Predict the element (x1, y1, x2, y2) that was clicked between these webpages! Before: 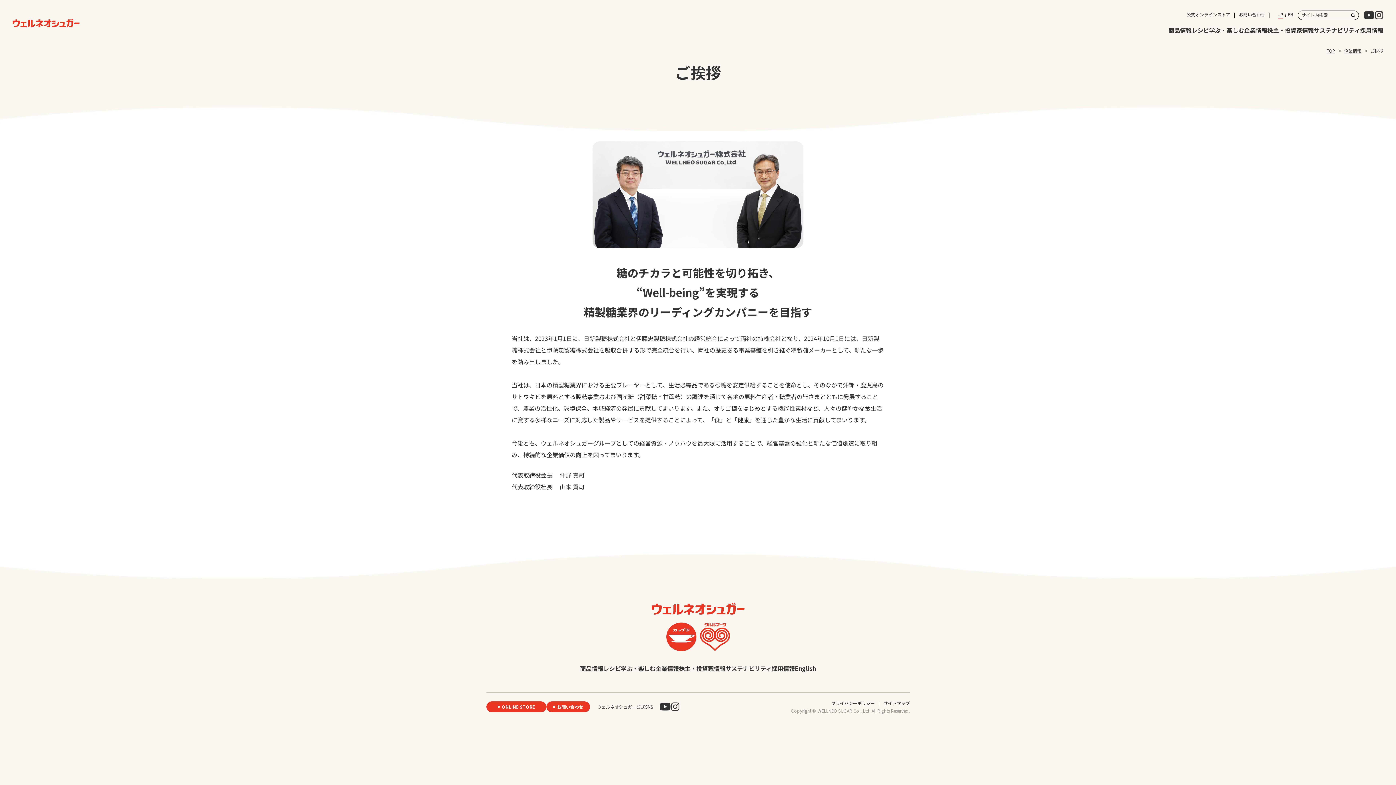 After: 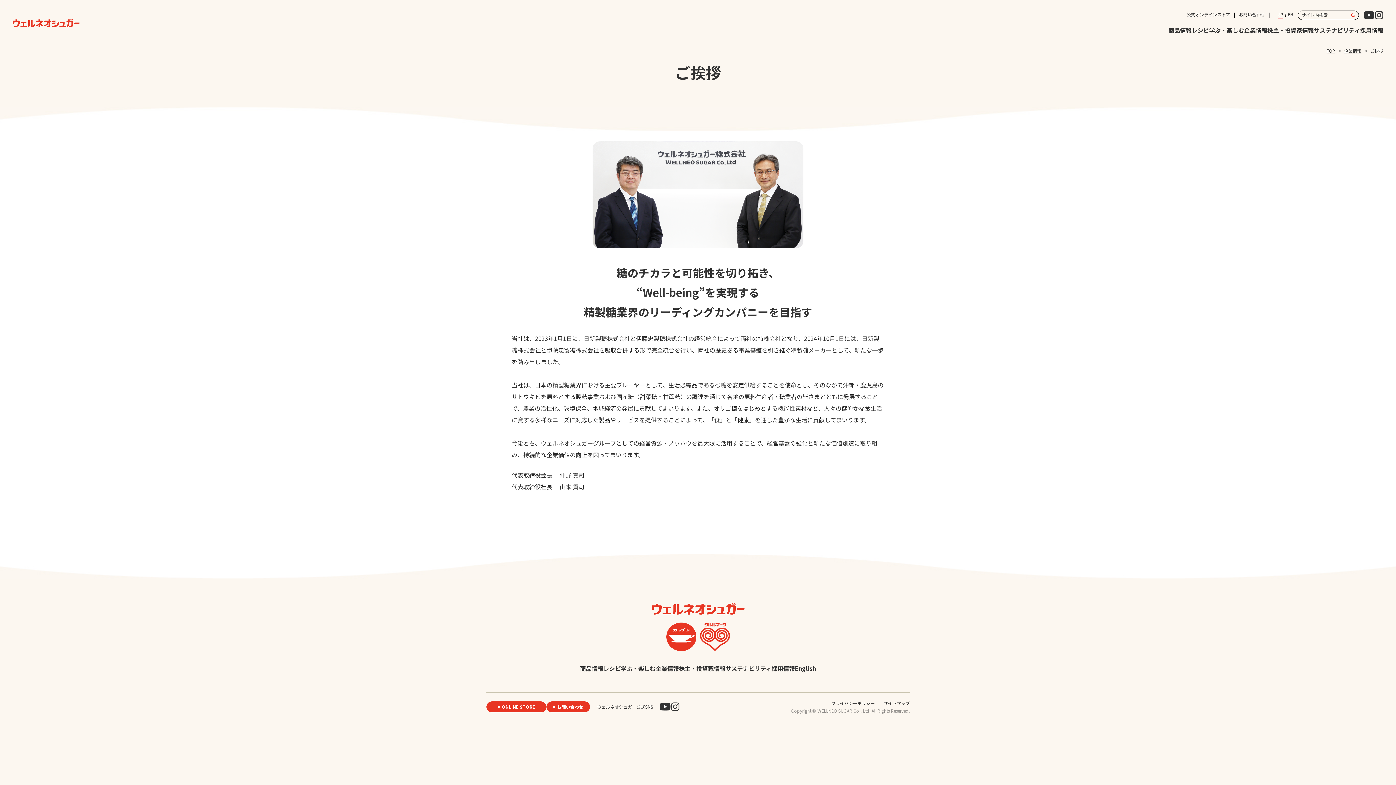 Action: bbox: (1351, 12, 1355, 17) label: 検索